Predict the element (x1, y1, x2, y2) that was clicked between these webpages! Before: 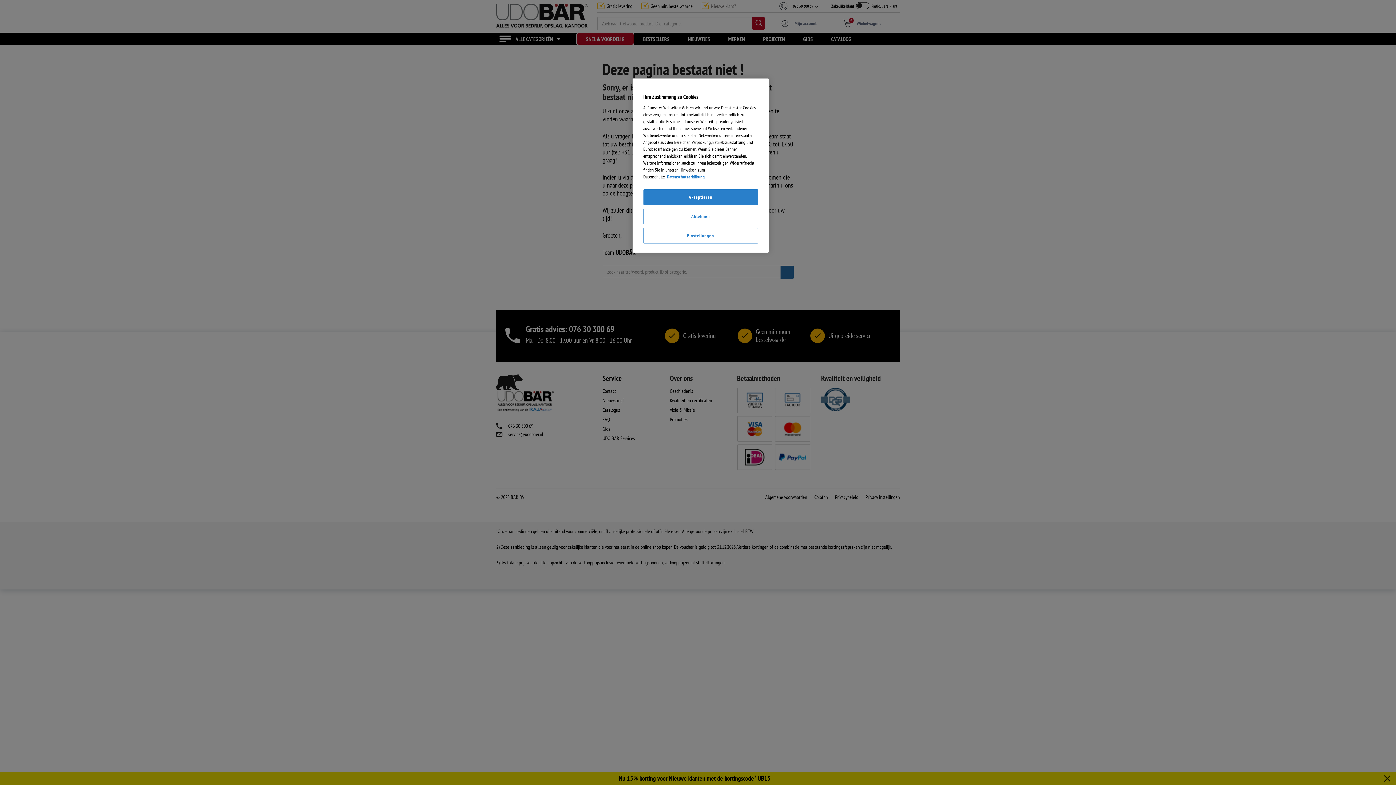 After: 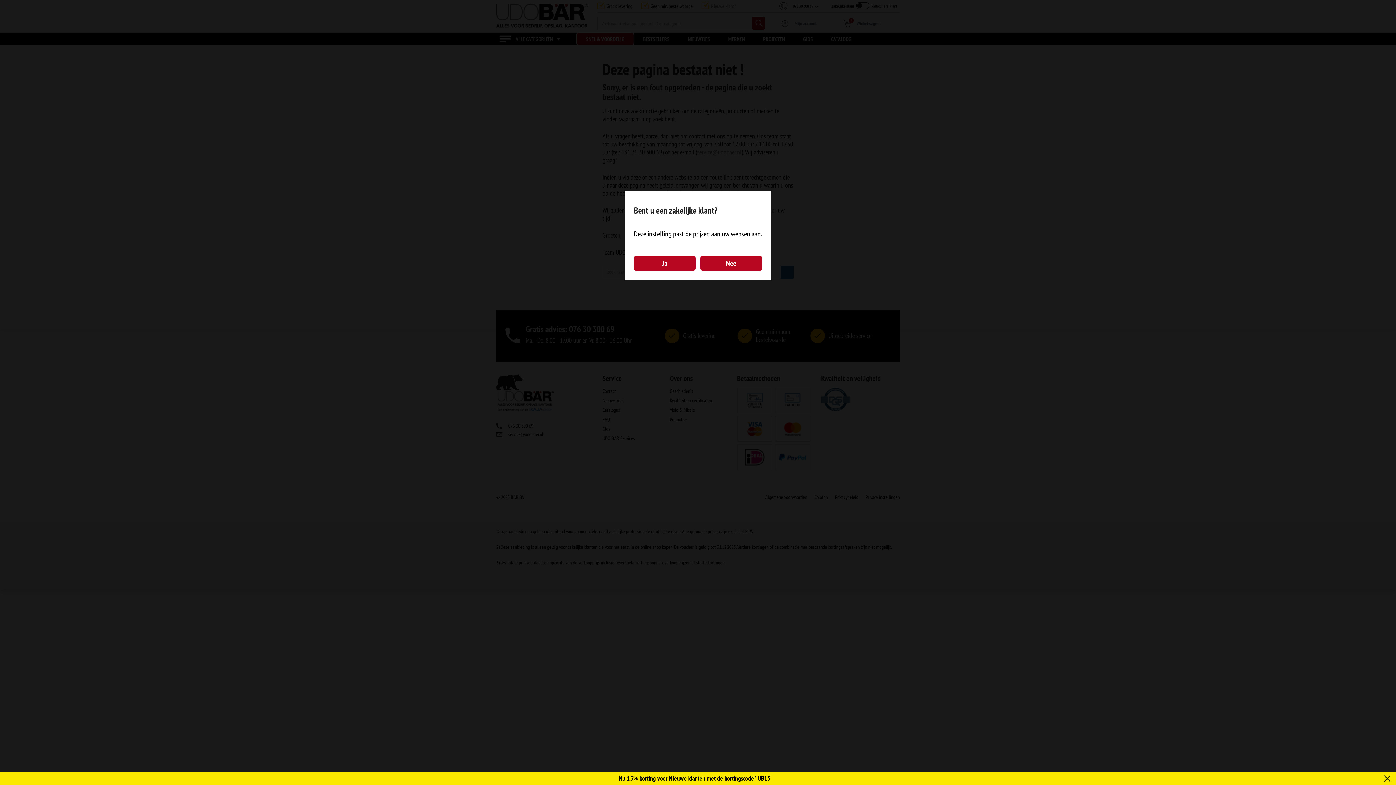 Action: label: Akzeptieren bbox: (643, 189, 758, 205)